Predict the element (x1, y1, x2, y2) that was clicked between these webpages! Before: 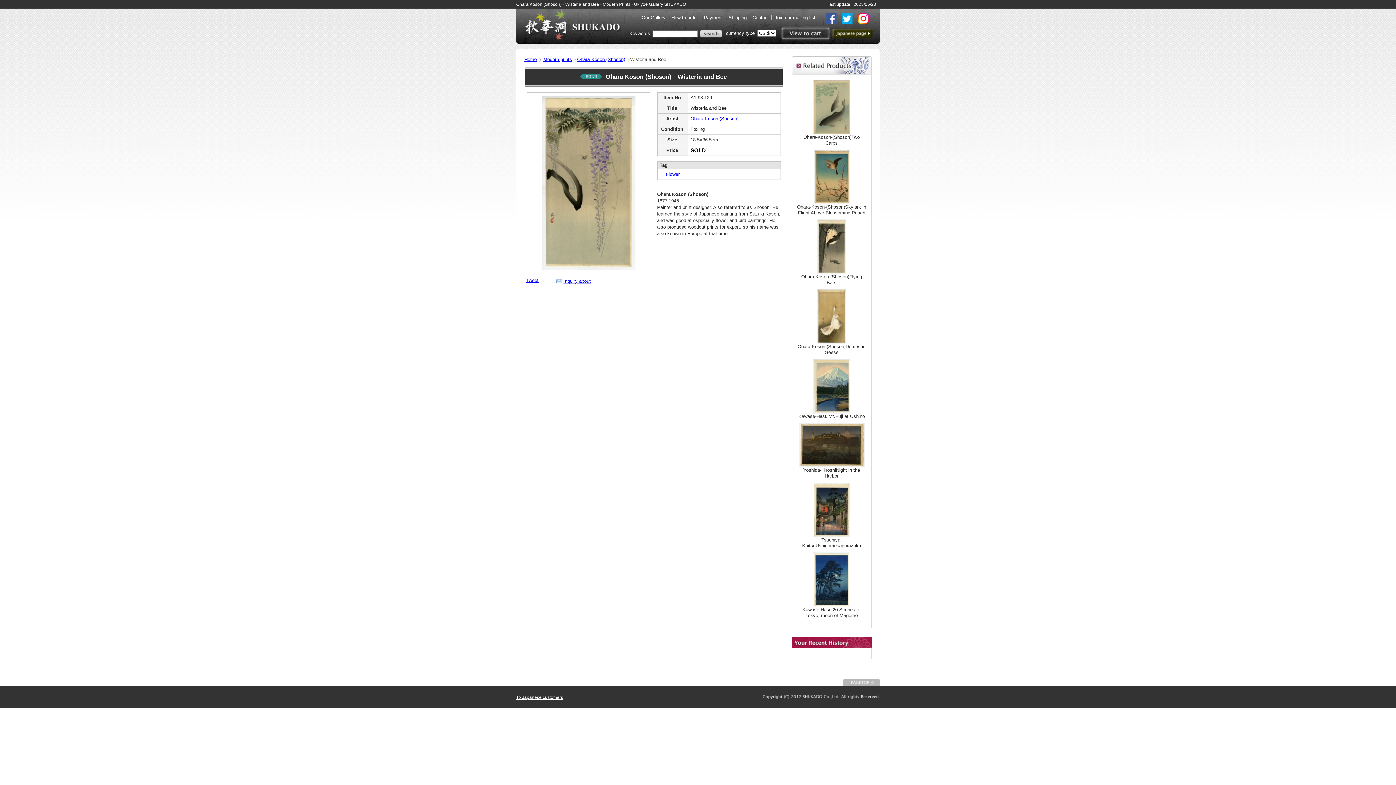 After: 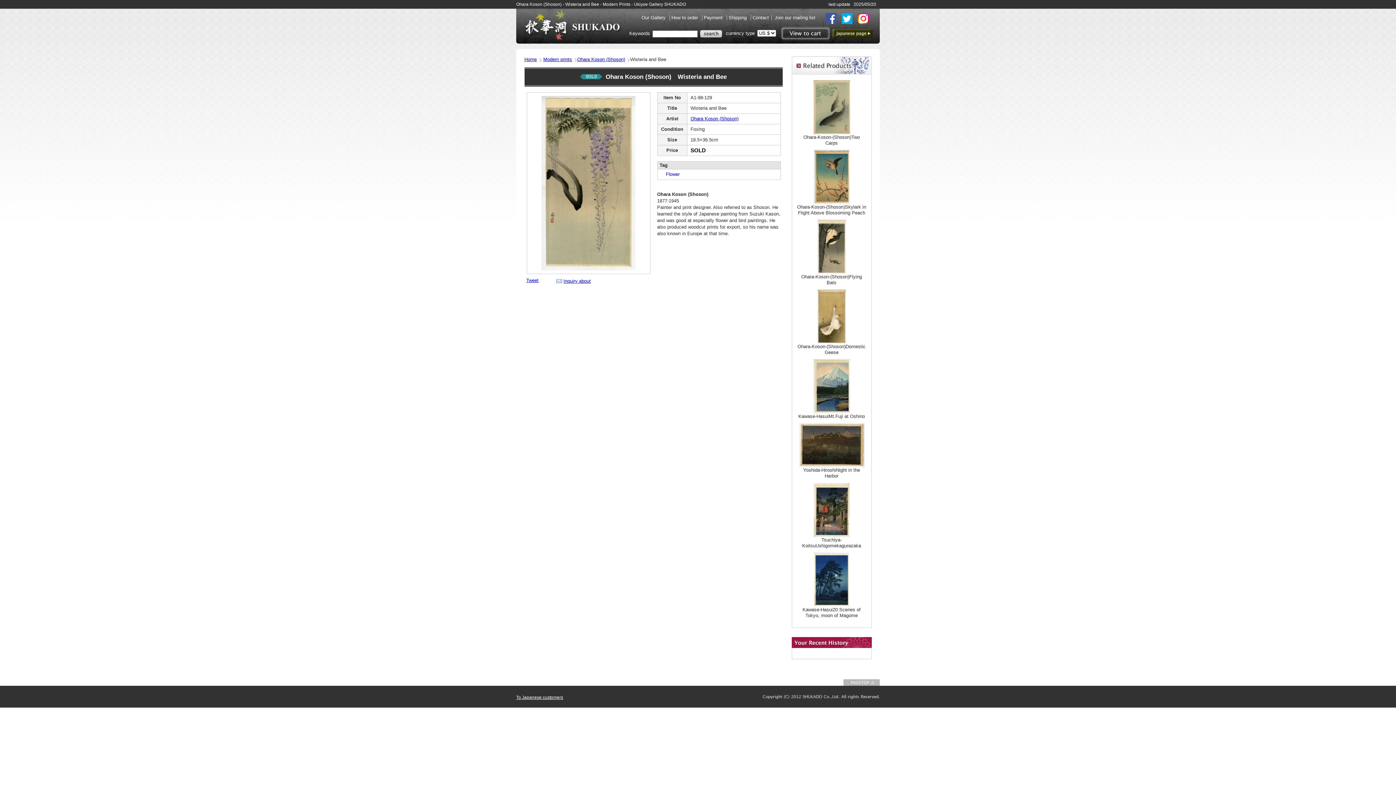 Action: label: currency type bbox: (726, 30, 754, 36)